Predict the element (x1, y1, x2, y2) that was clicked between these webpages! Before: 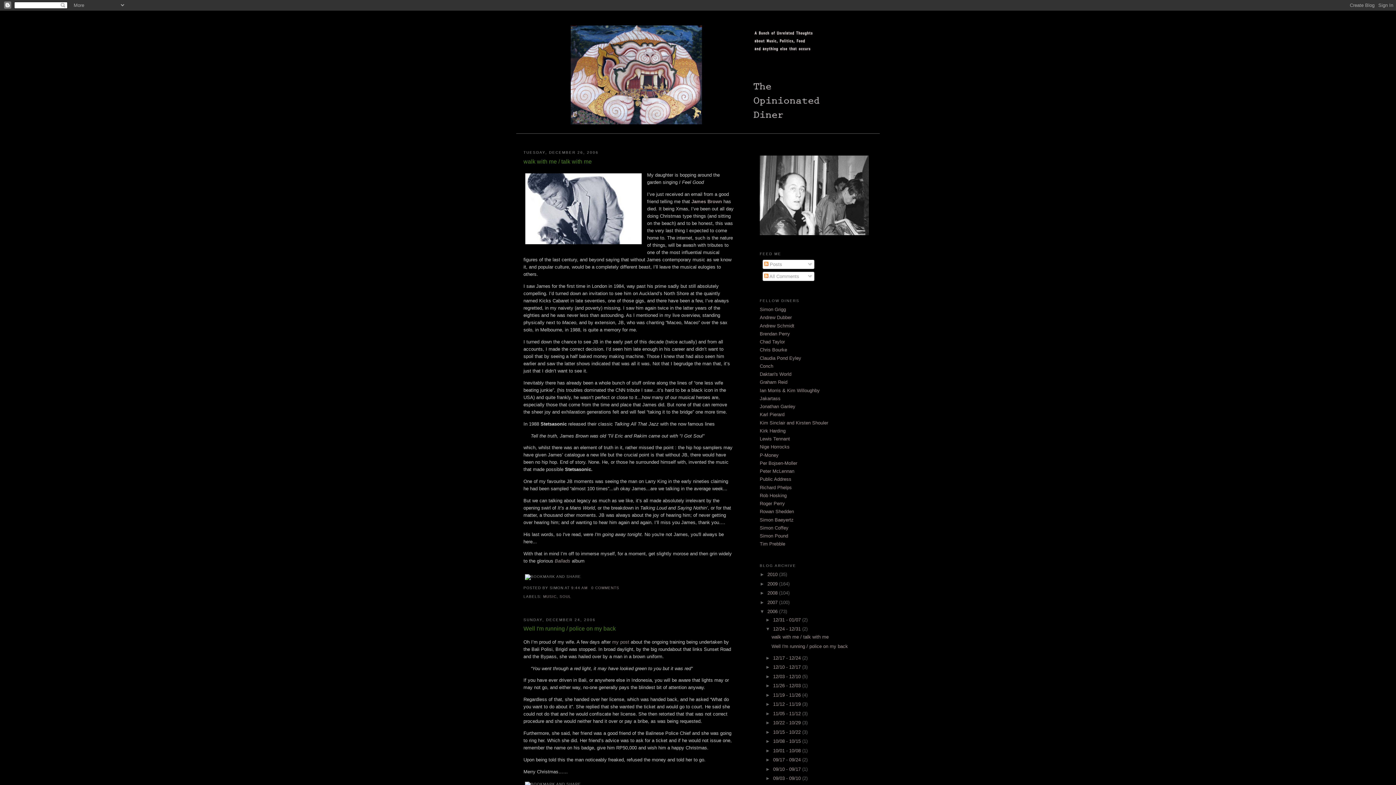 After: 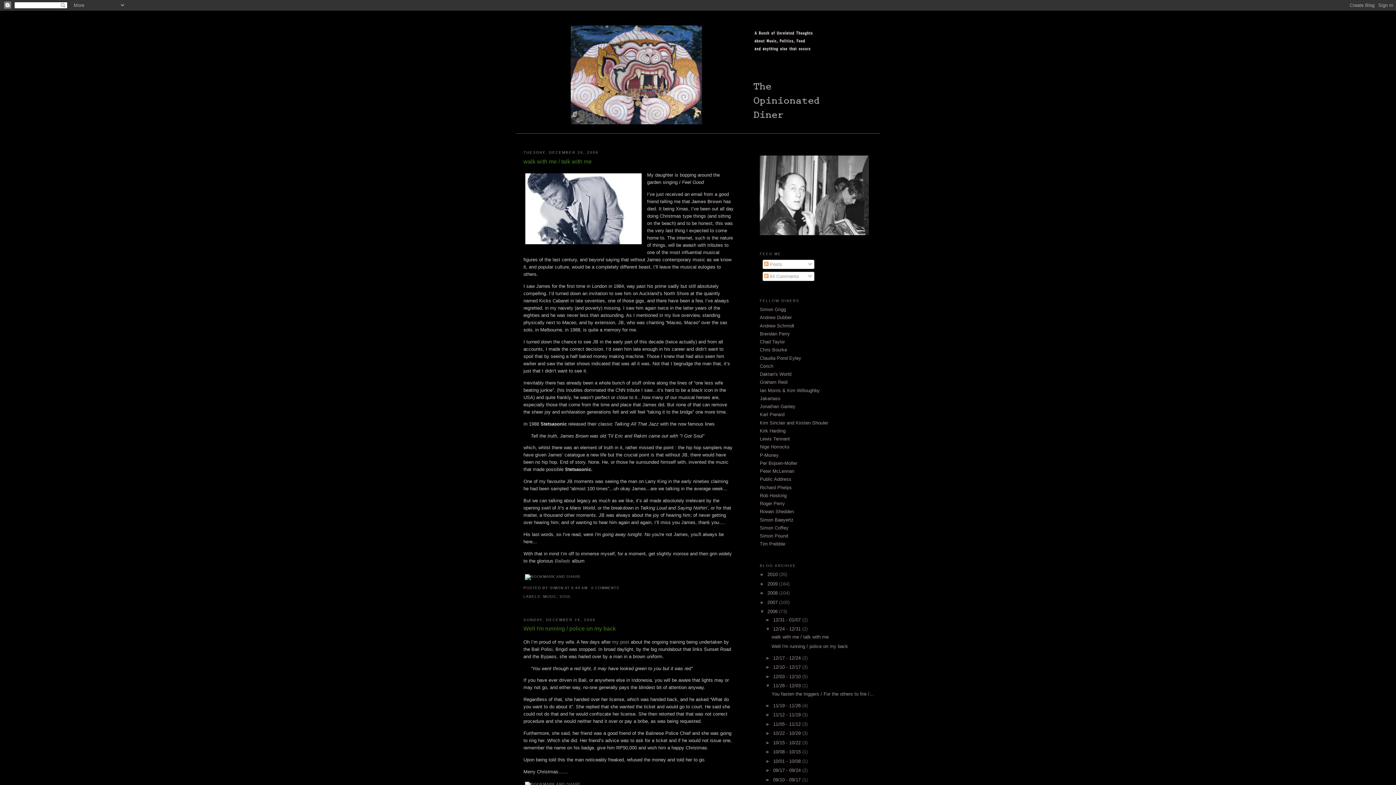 Action: bbox: (765, 683, 773, 688) label: ►  